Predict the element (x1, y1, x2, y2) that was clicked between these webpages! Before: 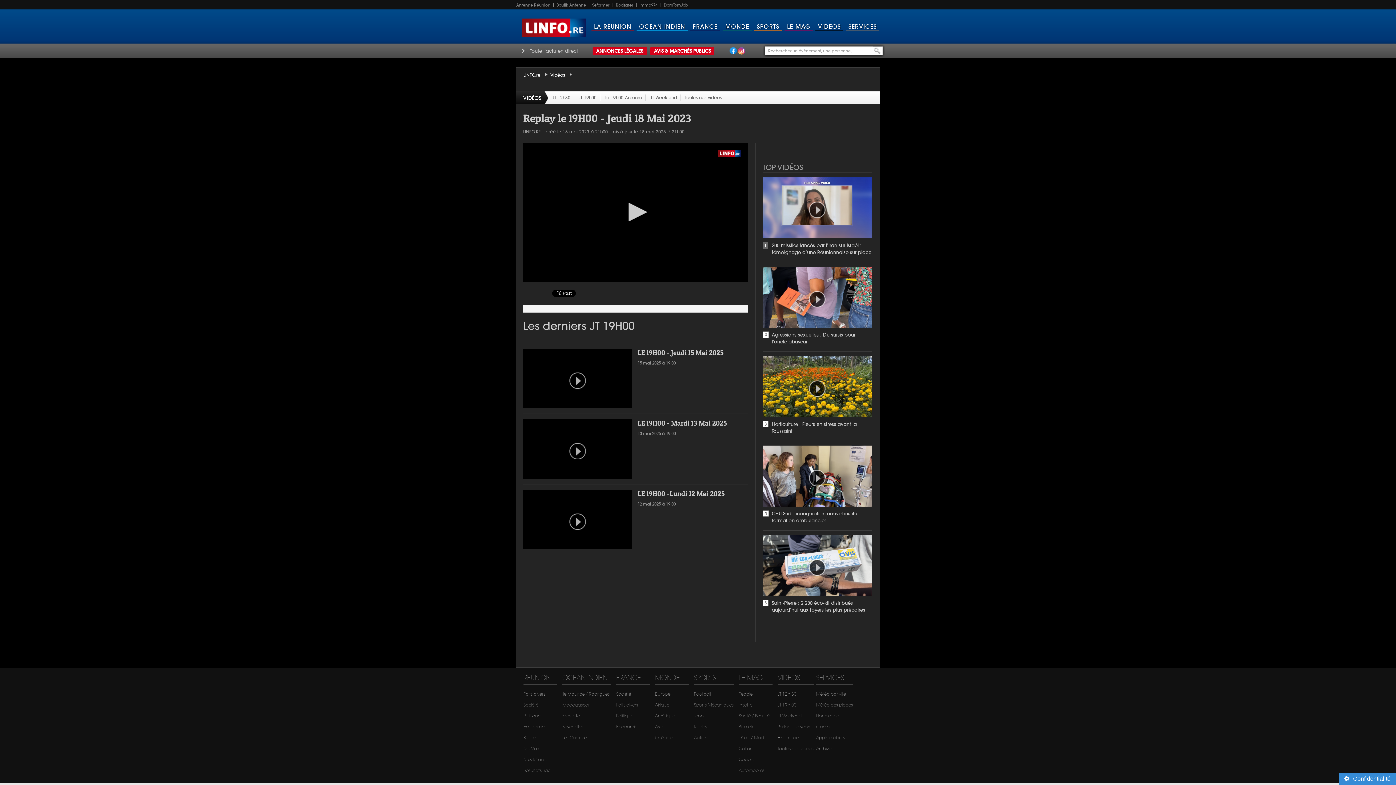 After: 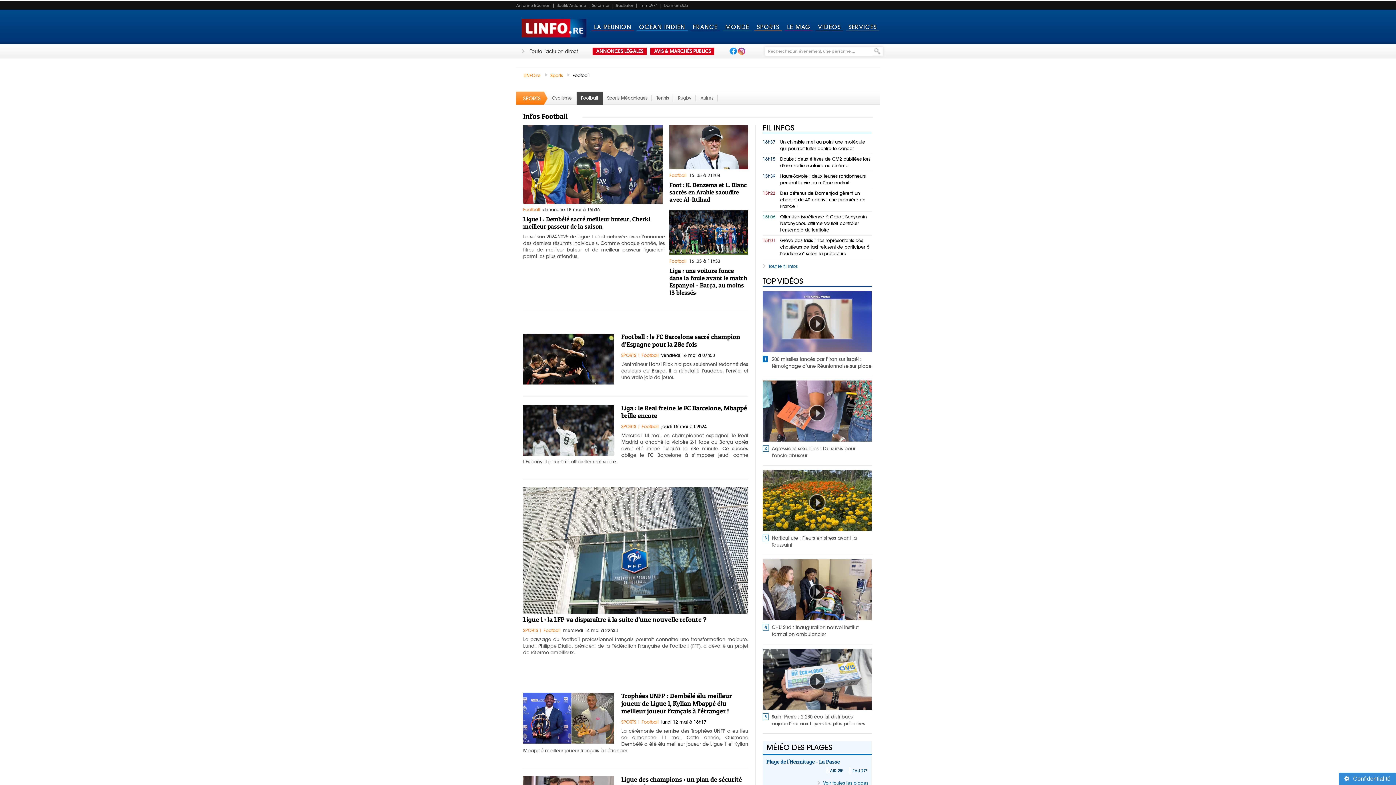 Action: label: Football bbox: (694, 691, 710, 697)